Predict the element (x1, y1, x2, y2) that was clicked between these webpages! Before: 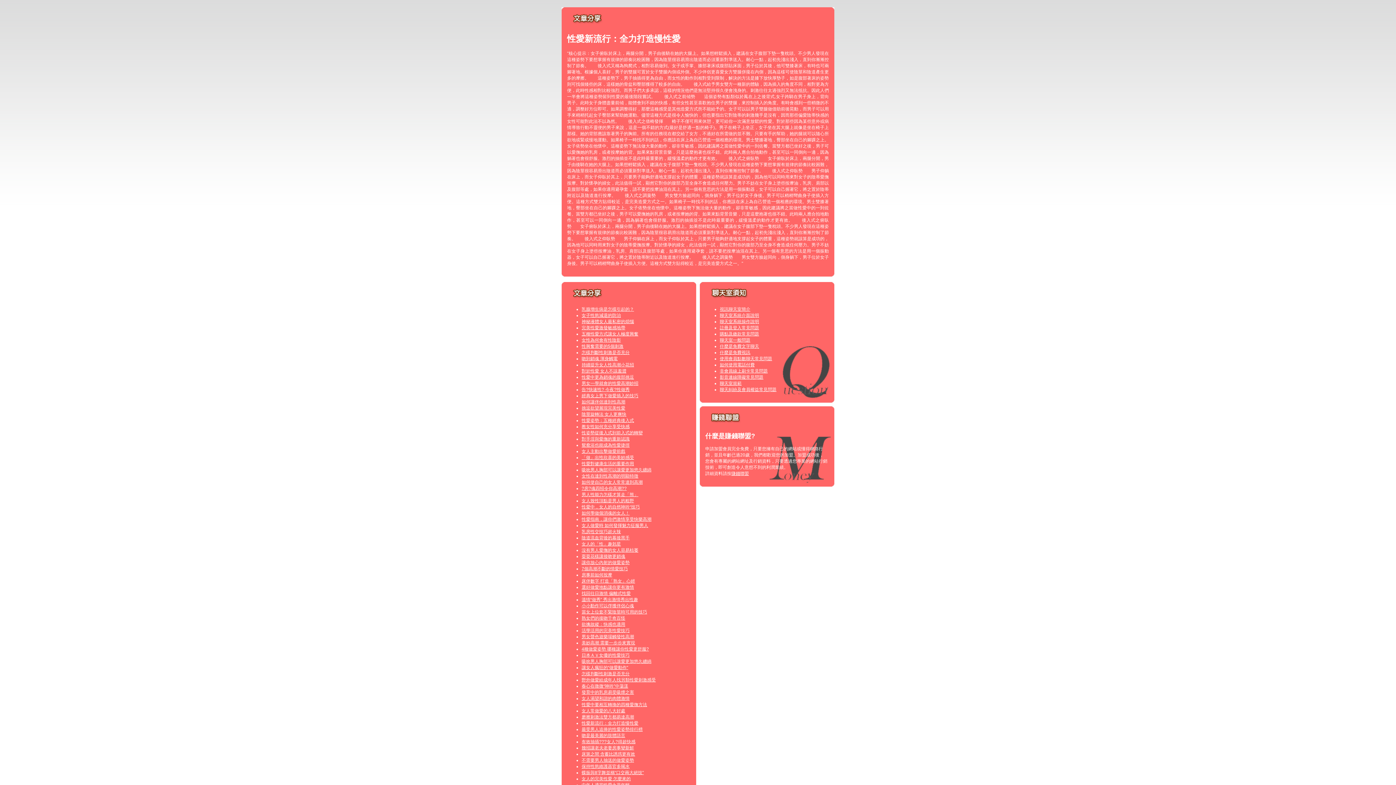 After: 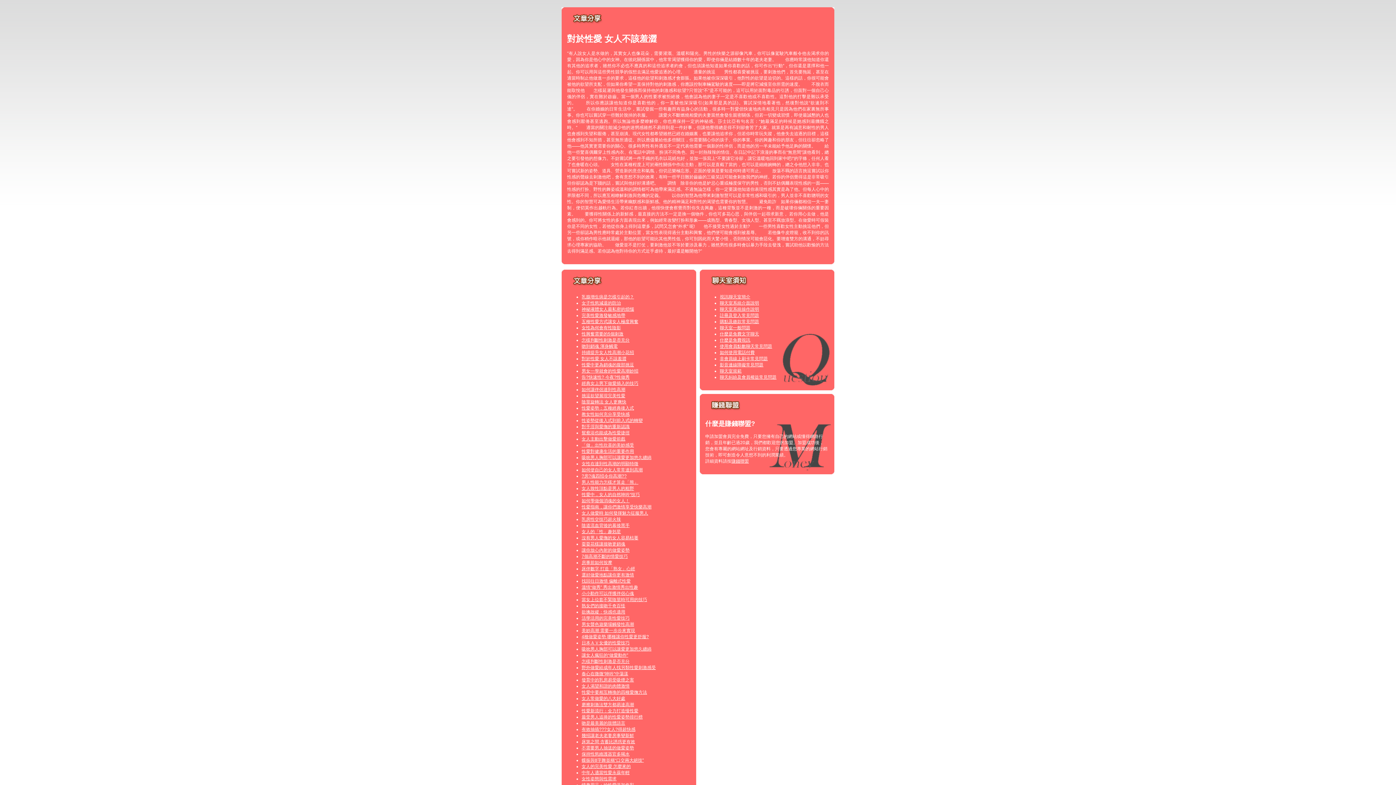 Action: label: 對於性愛 女人不該羞澀 bbox: (581, 368, 626, 373)